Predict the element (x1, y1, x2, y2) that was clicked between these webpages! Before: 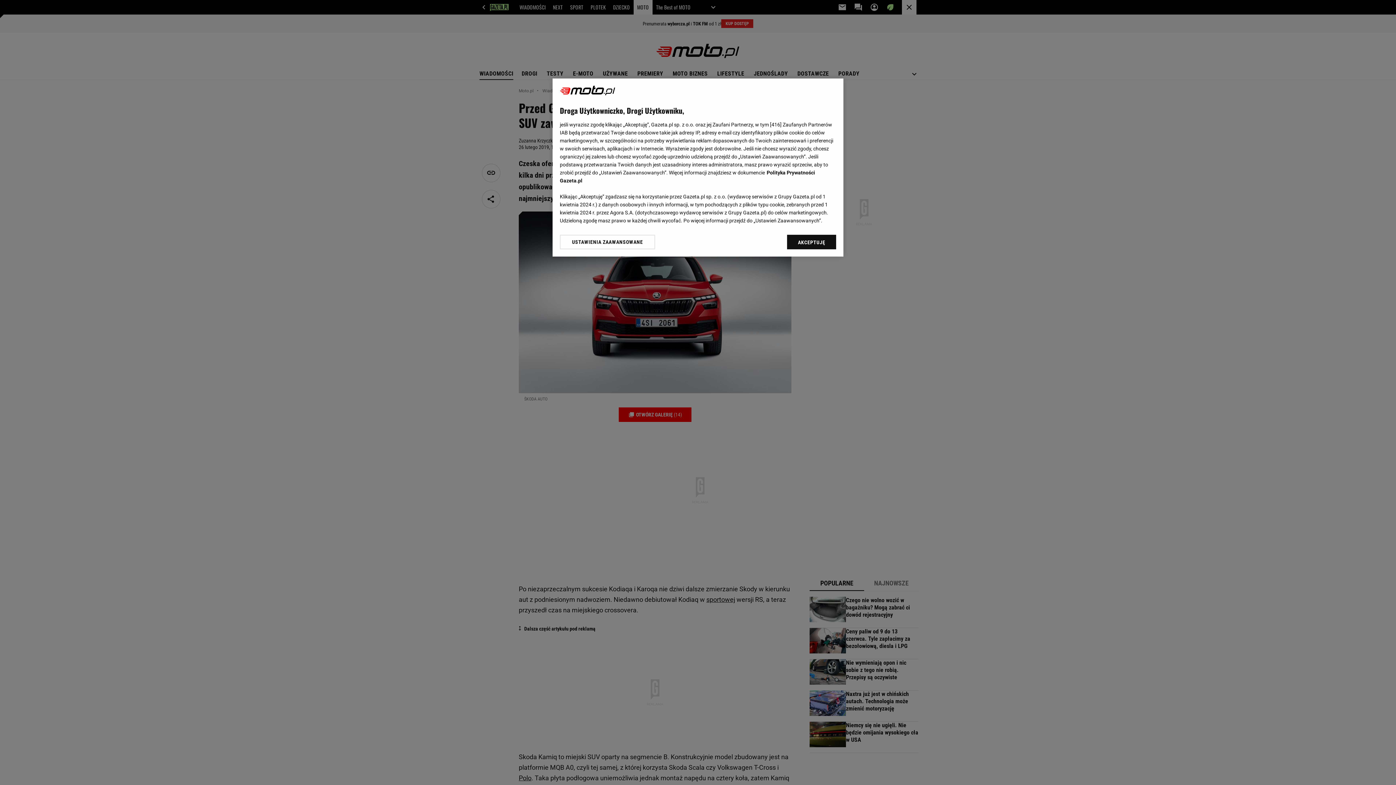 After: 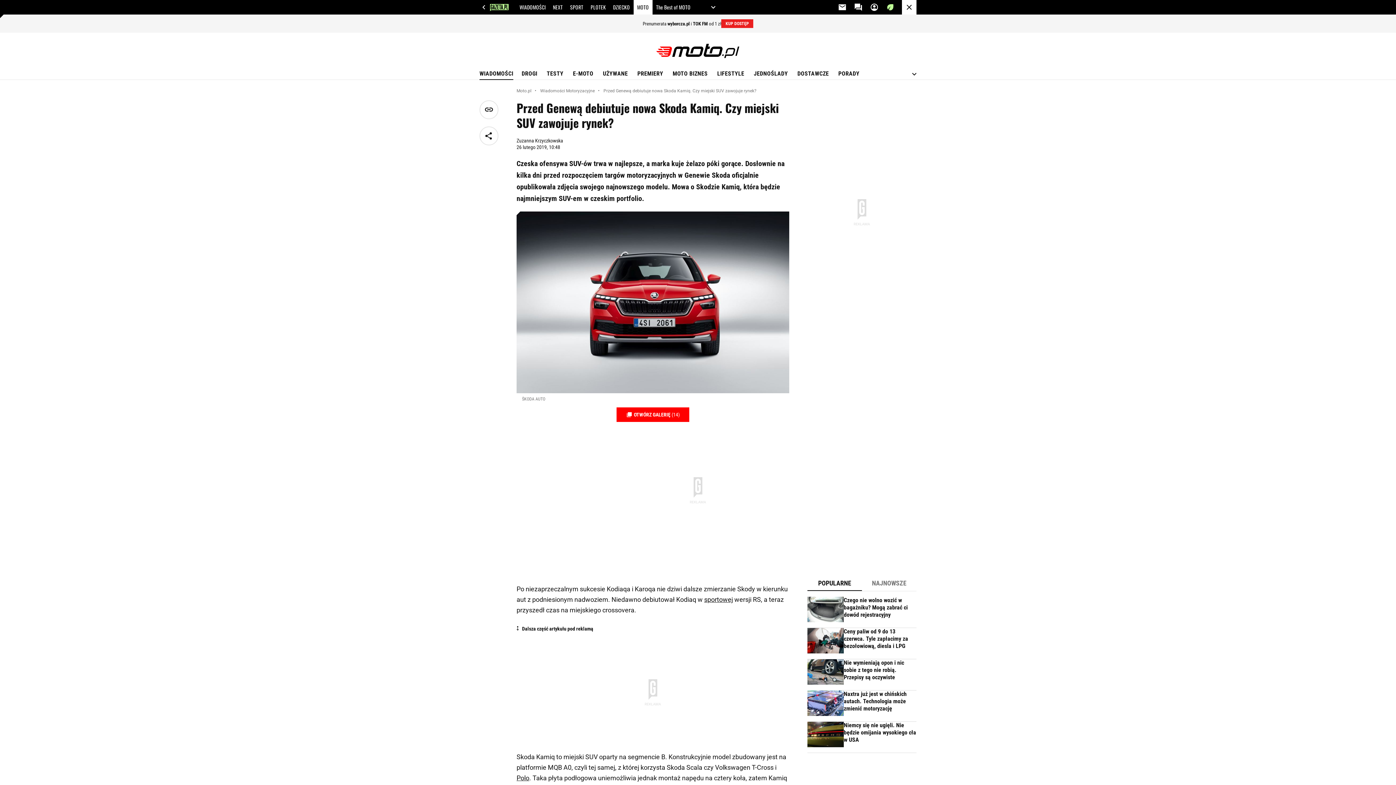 Action: label: AKCEPTUJĘ bbox: (787, 234, 836, 249)